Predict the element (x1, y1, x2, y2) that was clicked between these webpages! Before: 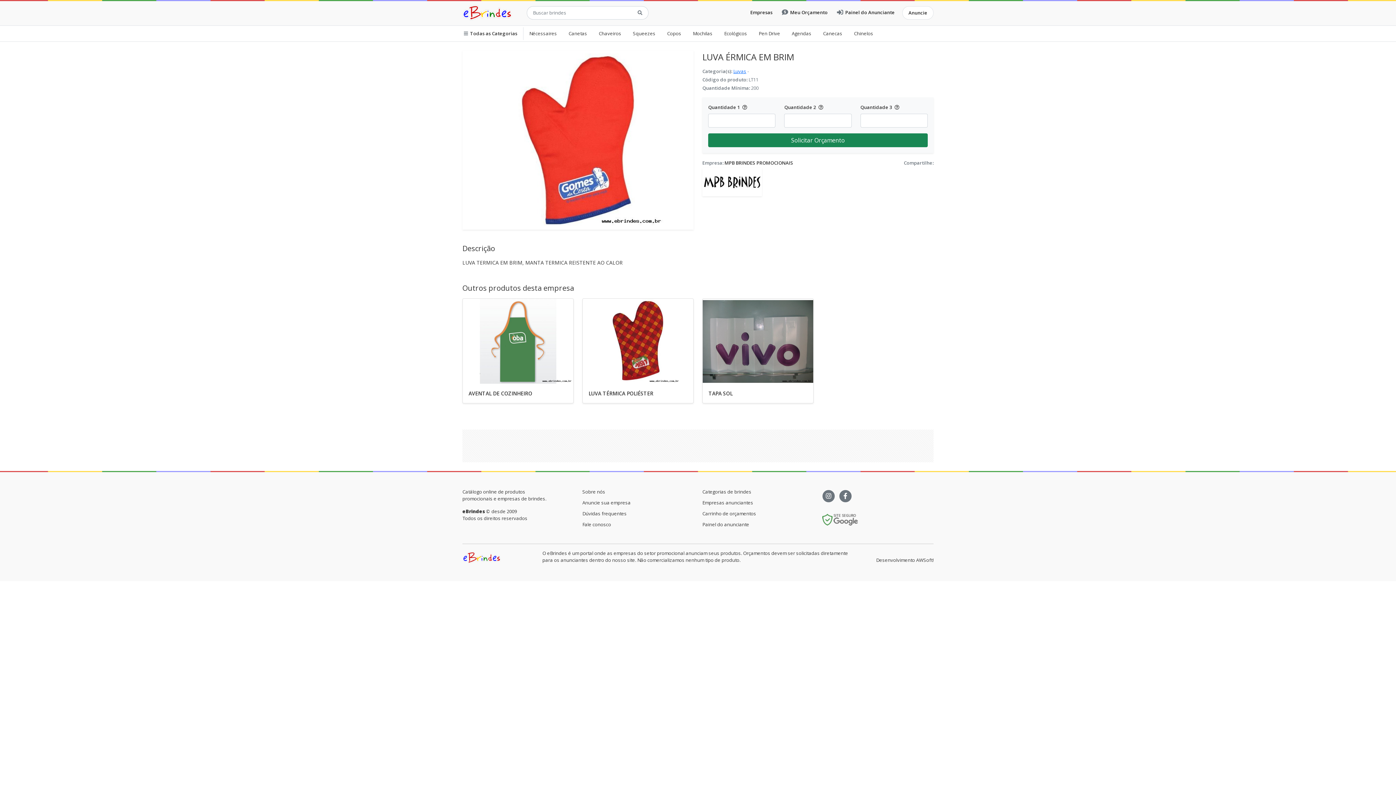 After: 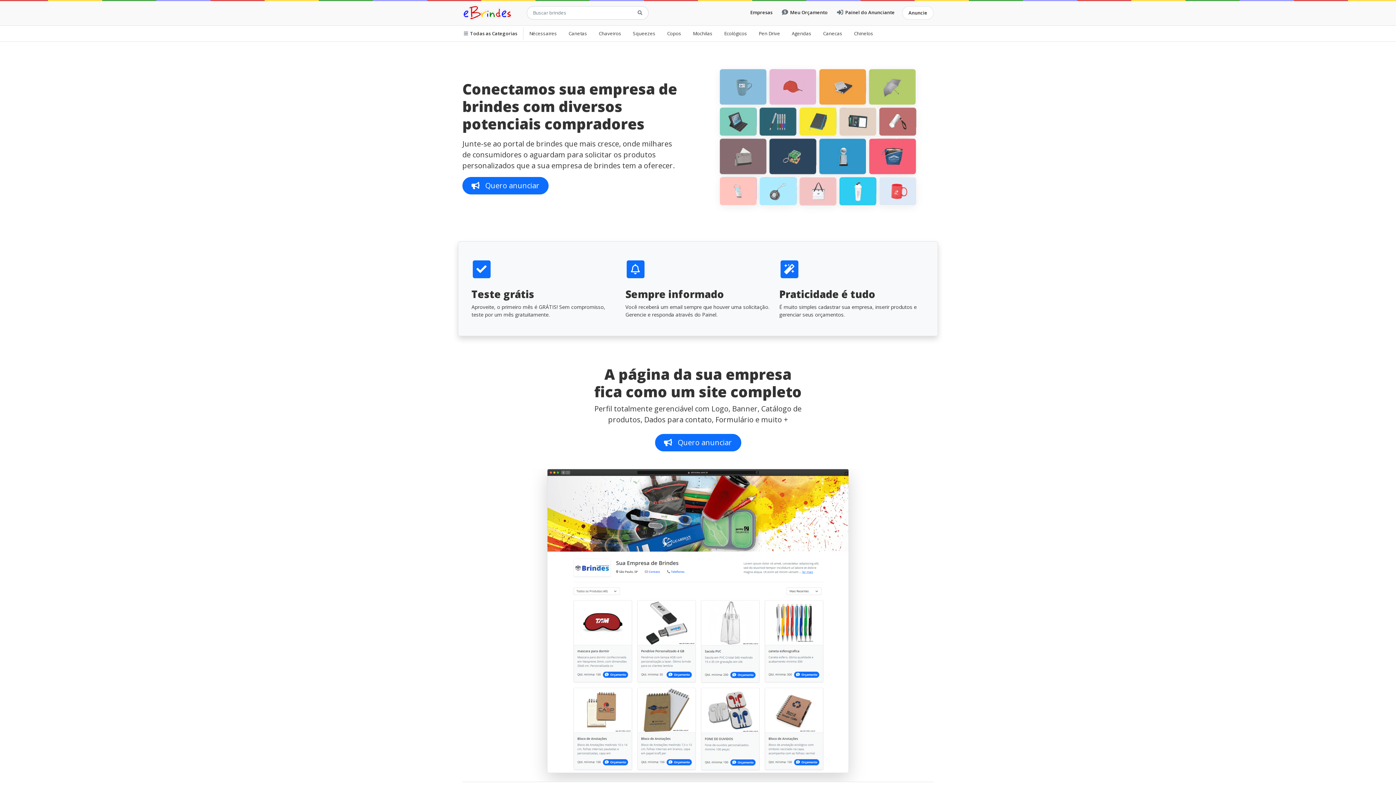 Action: label: Anuncie bbox: (902, 6, 933, 19)